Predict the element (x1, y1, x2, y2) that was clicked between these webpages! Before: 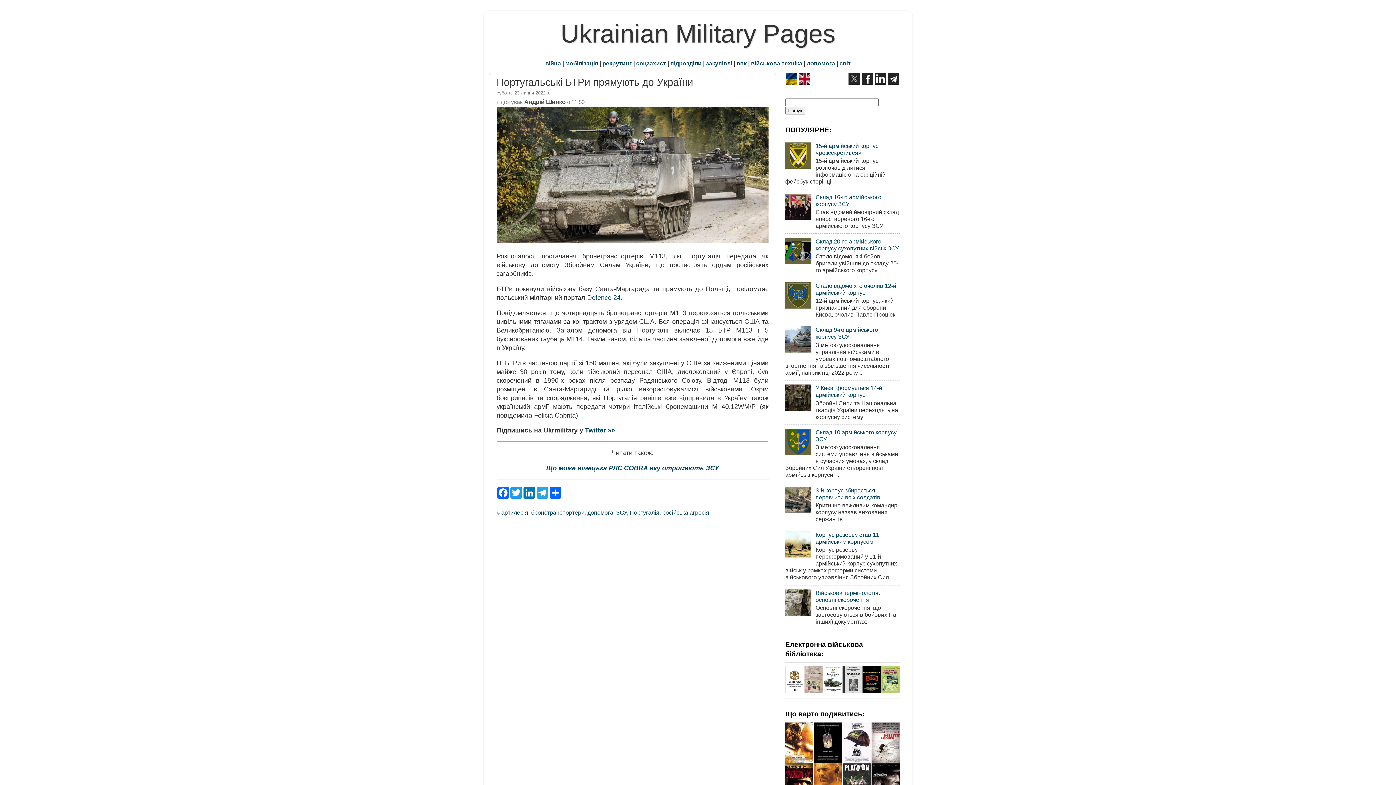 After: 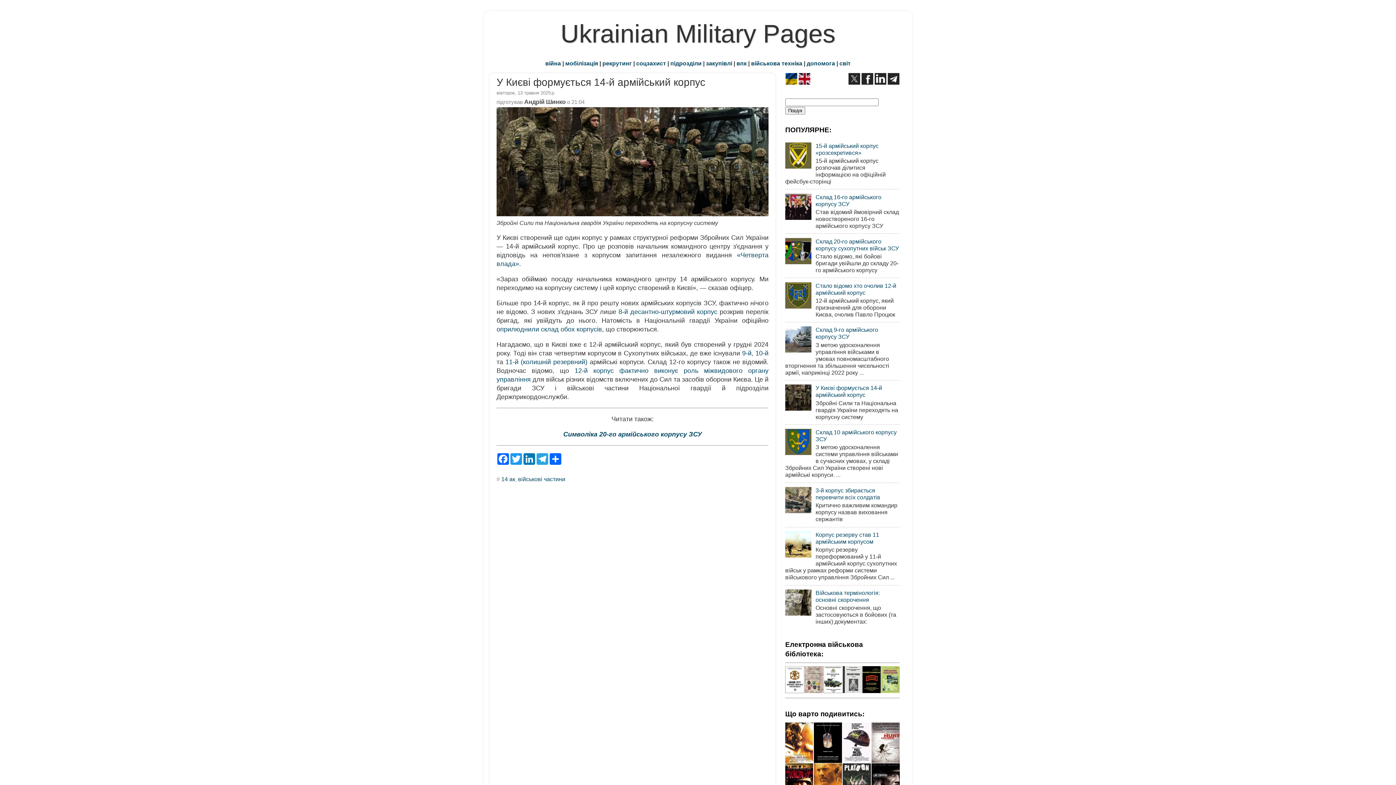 Action: bbox: (815, 384, 882, 398) label: У Києві формується 14-й армійський корпус